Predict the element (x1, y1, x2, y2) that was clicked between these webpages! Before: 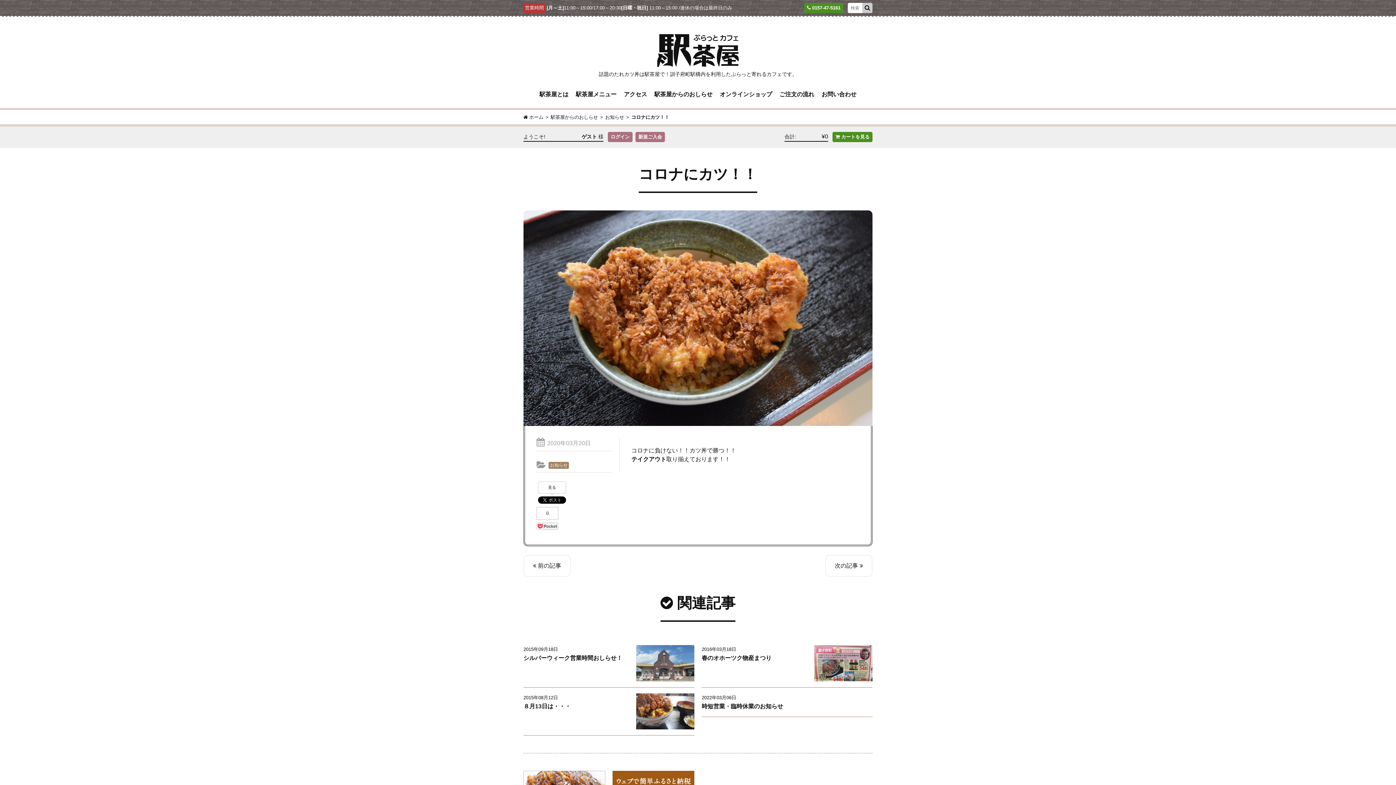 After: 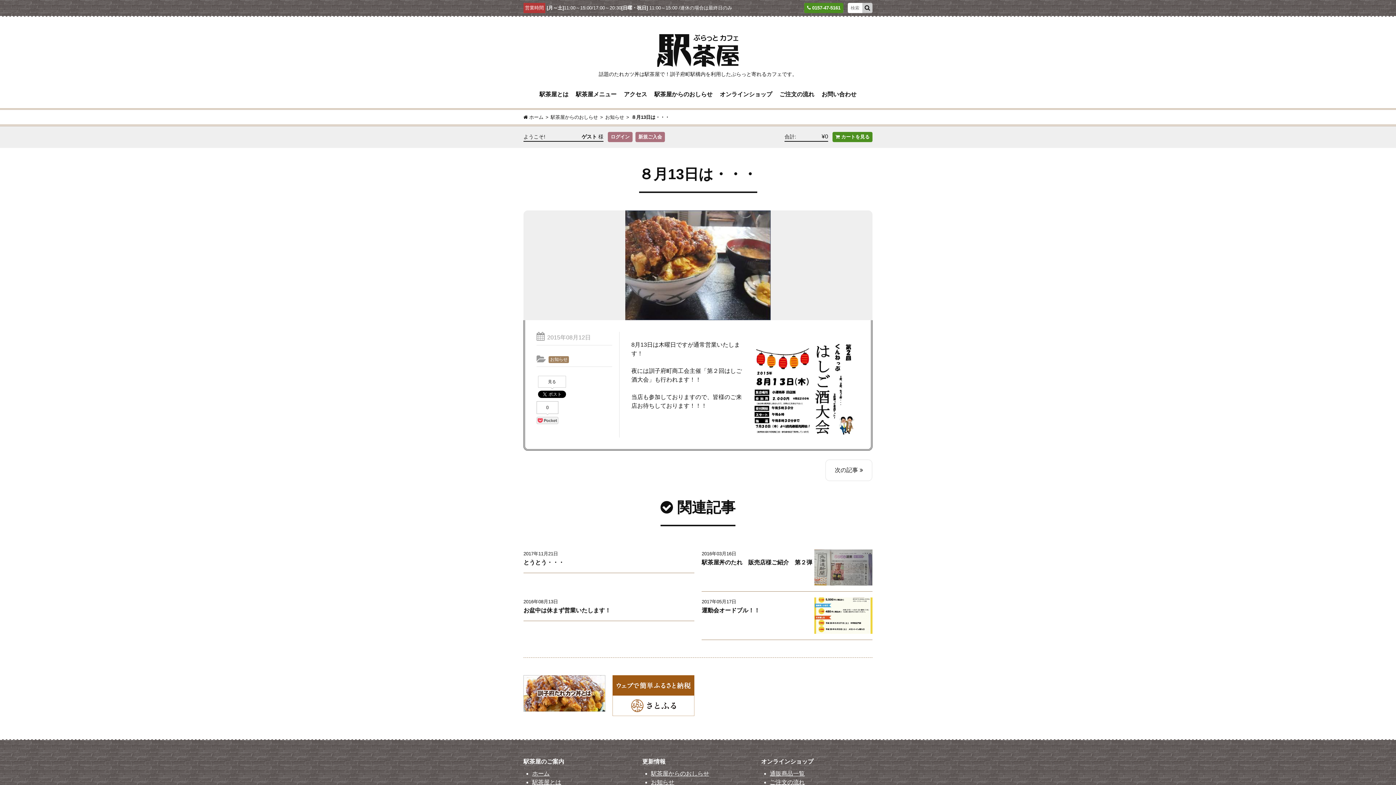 Action: label: 2015年08月12日
８月13日は・・・ bbox: (523, 687, 694, 735)